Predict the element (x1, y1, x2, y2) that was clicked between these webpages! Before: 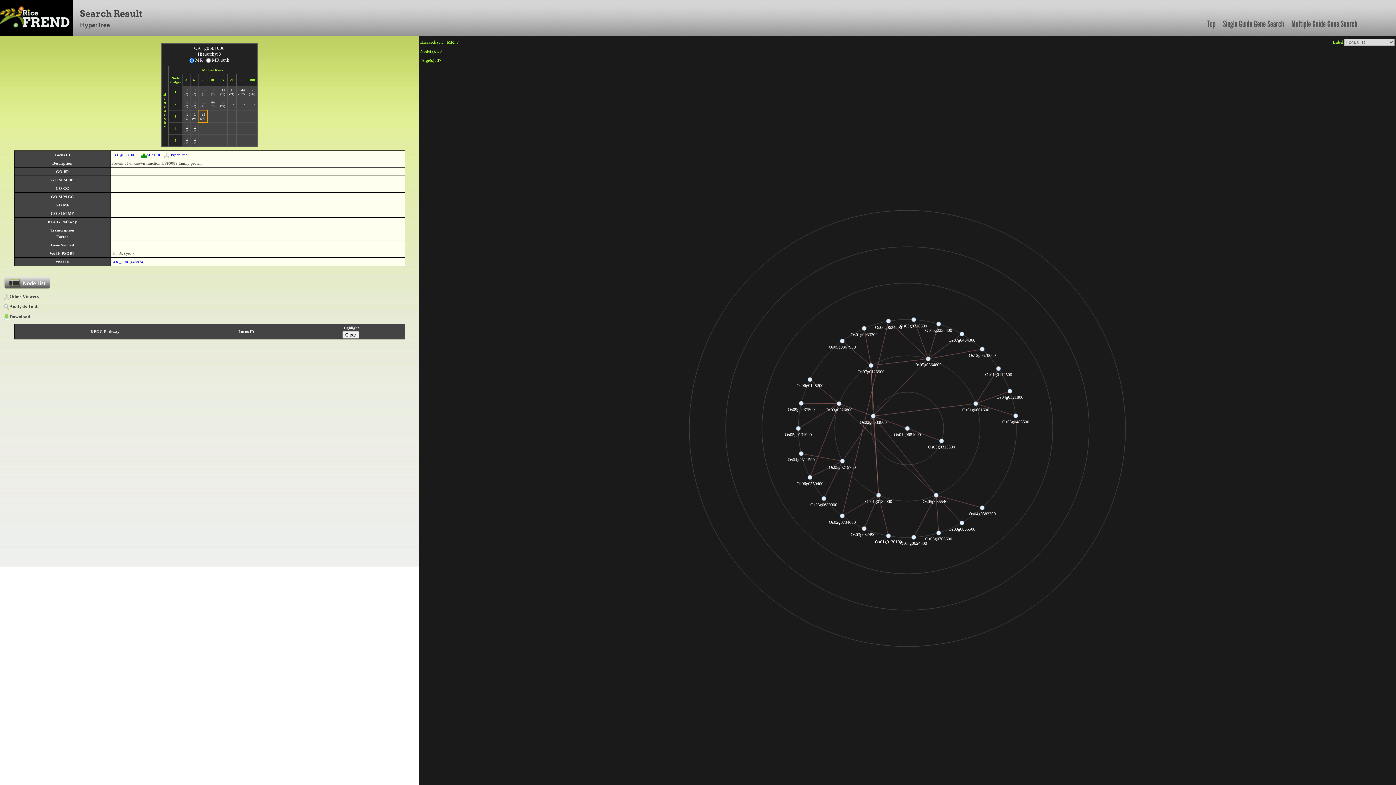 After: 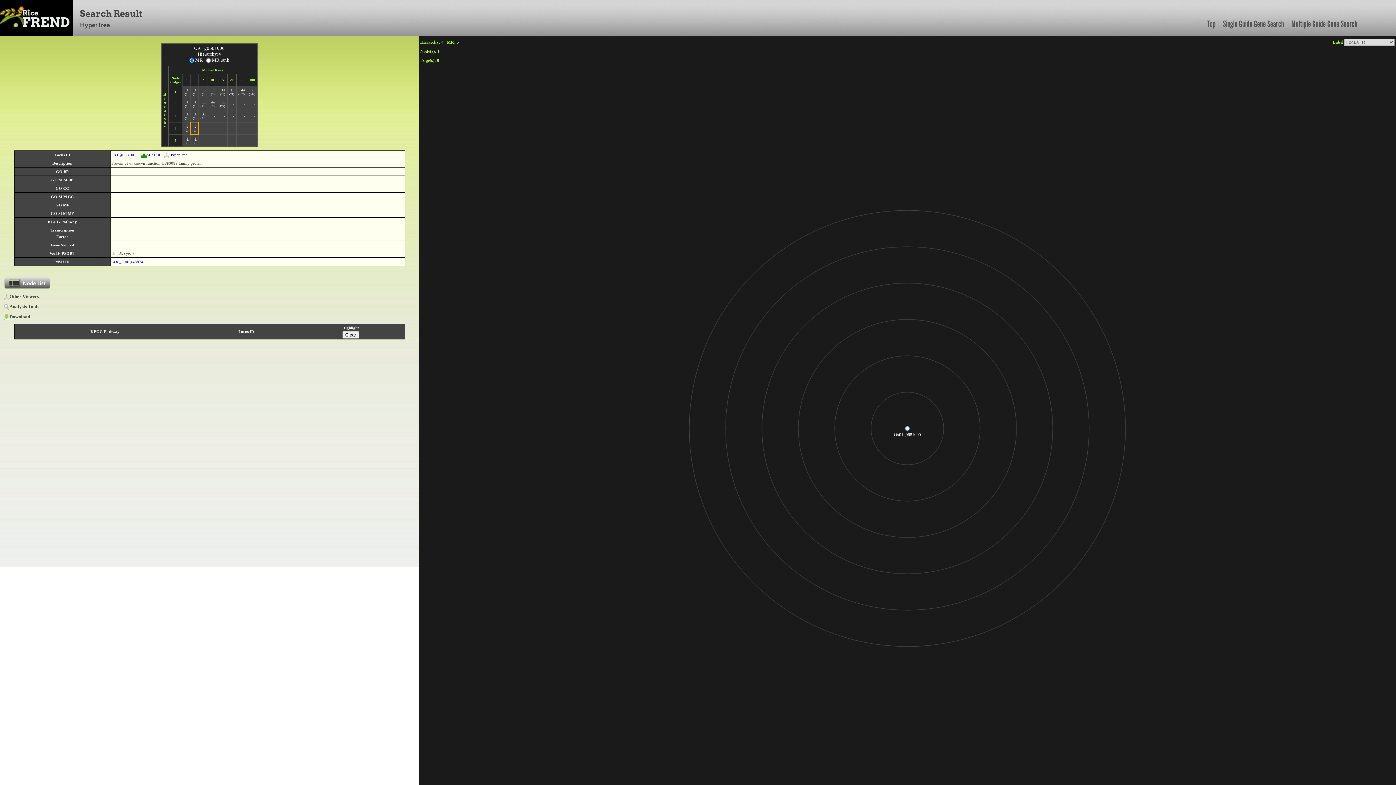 Action: bbox: (194, 124, 196, 128) label: 1